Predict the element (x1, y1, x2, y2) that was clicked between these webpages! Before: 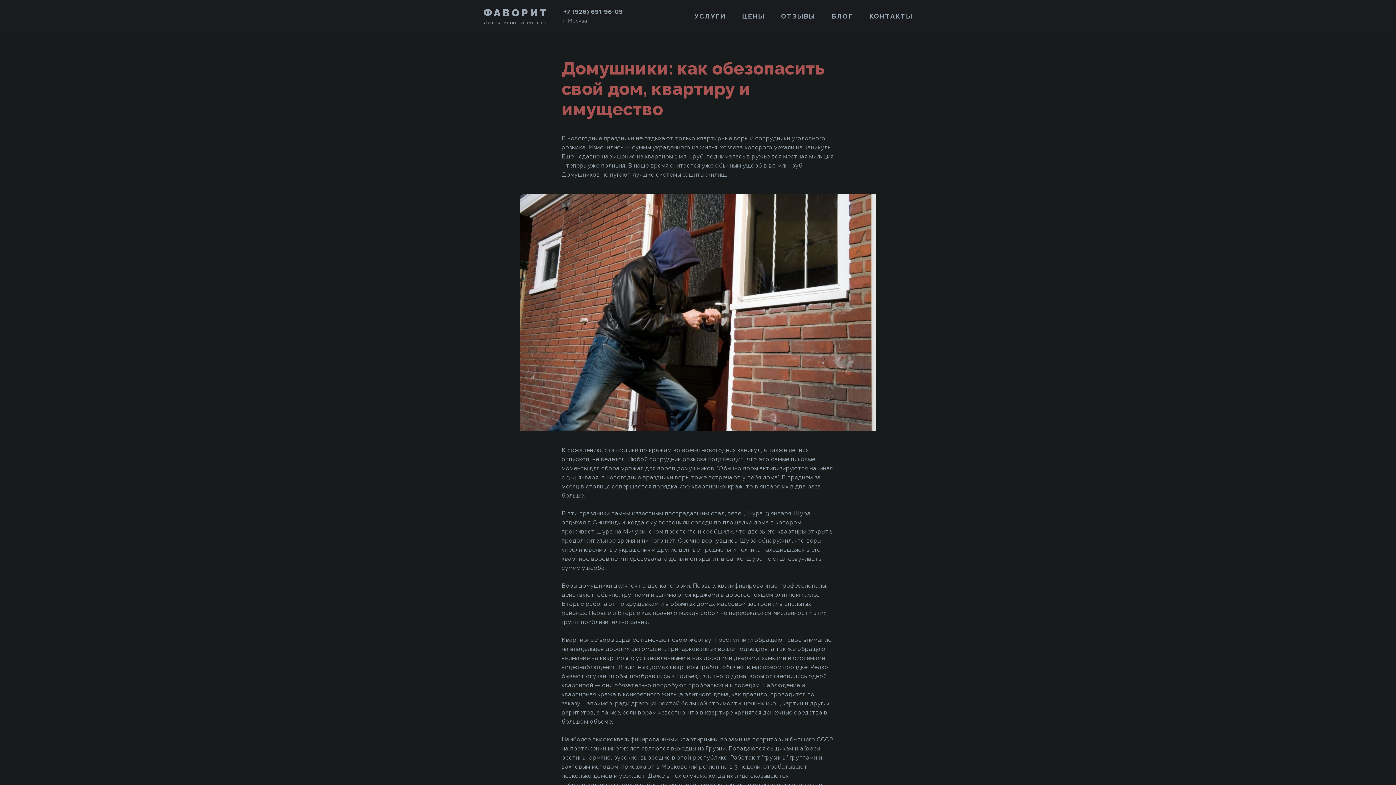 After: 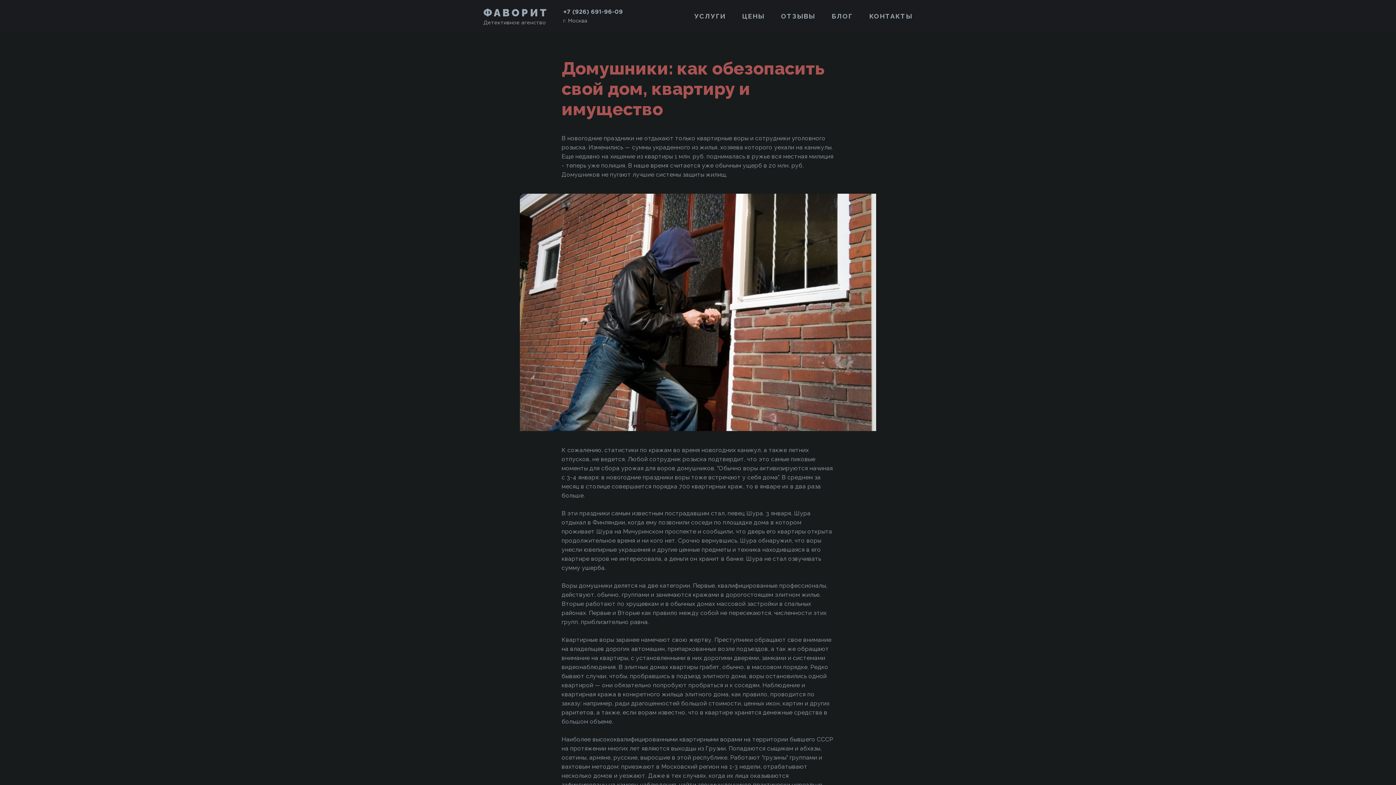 Action: label: +7 (926) 691-96-09 bbox: (563, 8, 623, 15)